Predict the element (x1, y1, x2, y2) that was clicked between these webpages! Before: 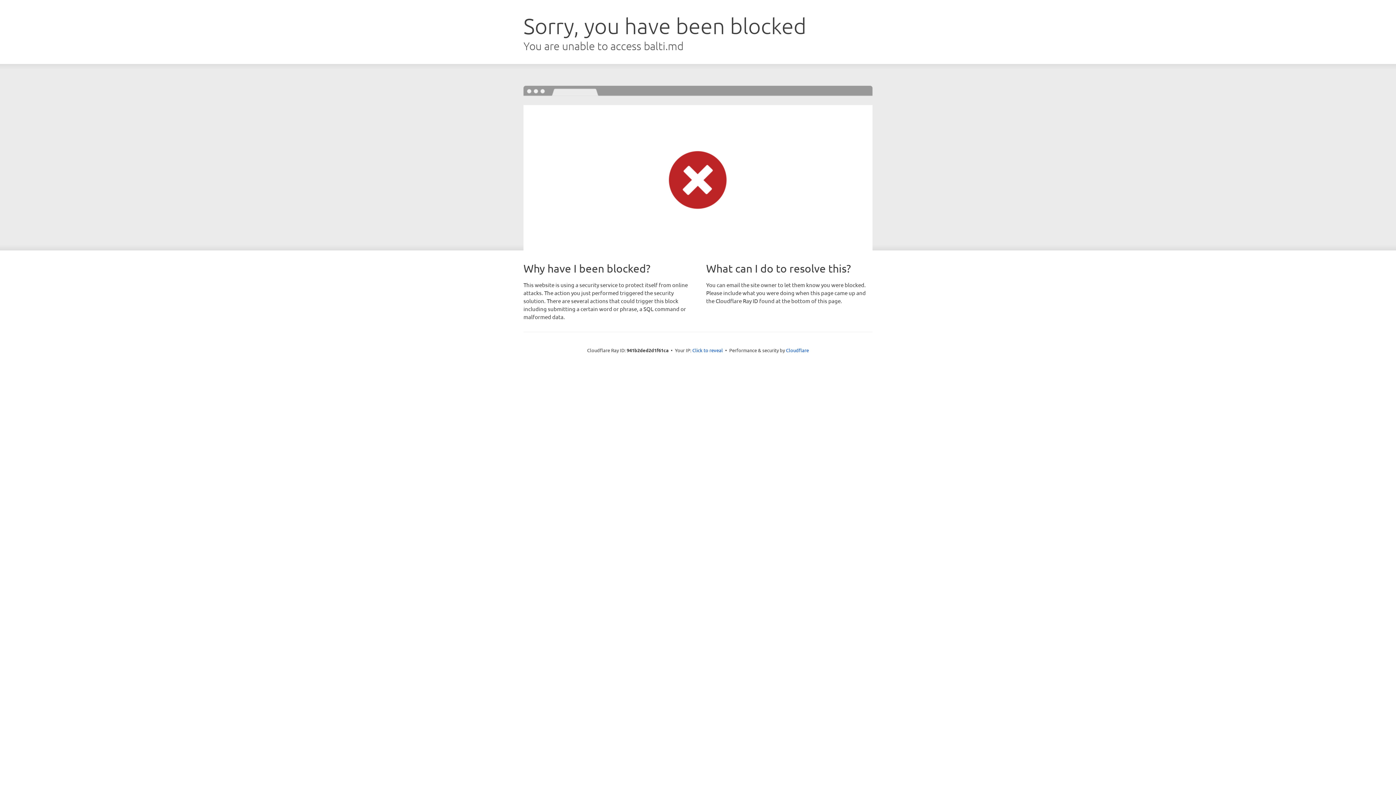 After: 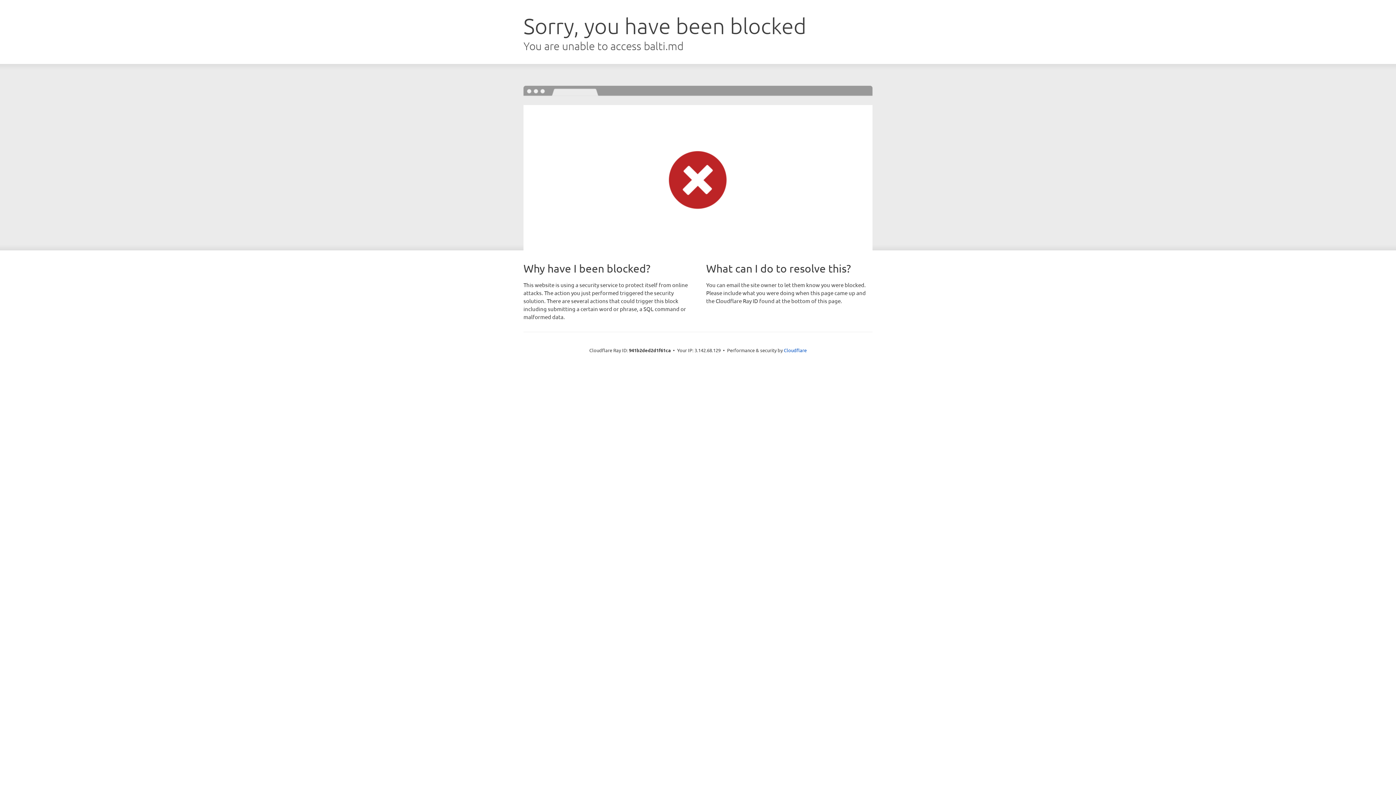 Action: bbox: (692, 346, 723, 353) label: Click to reveal